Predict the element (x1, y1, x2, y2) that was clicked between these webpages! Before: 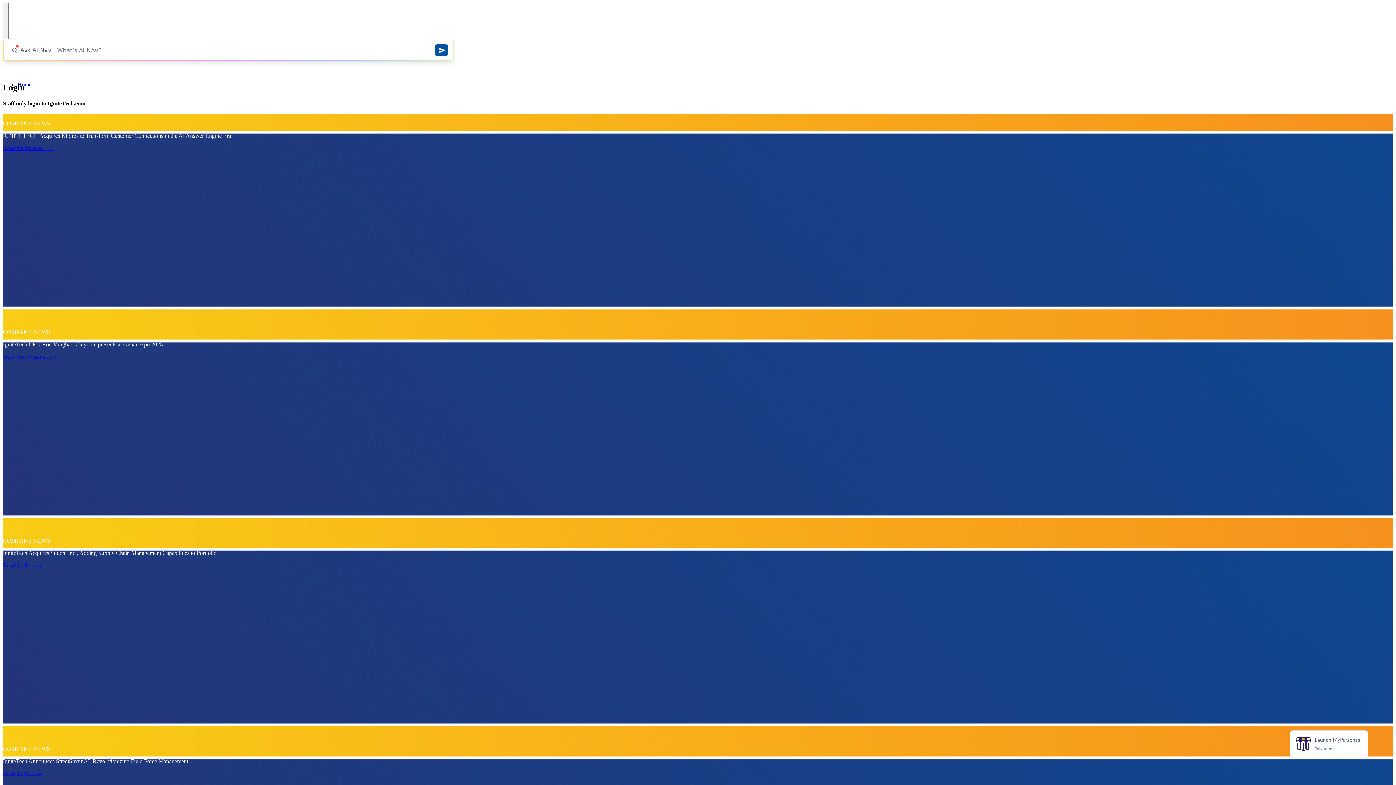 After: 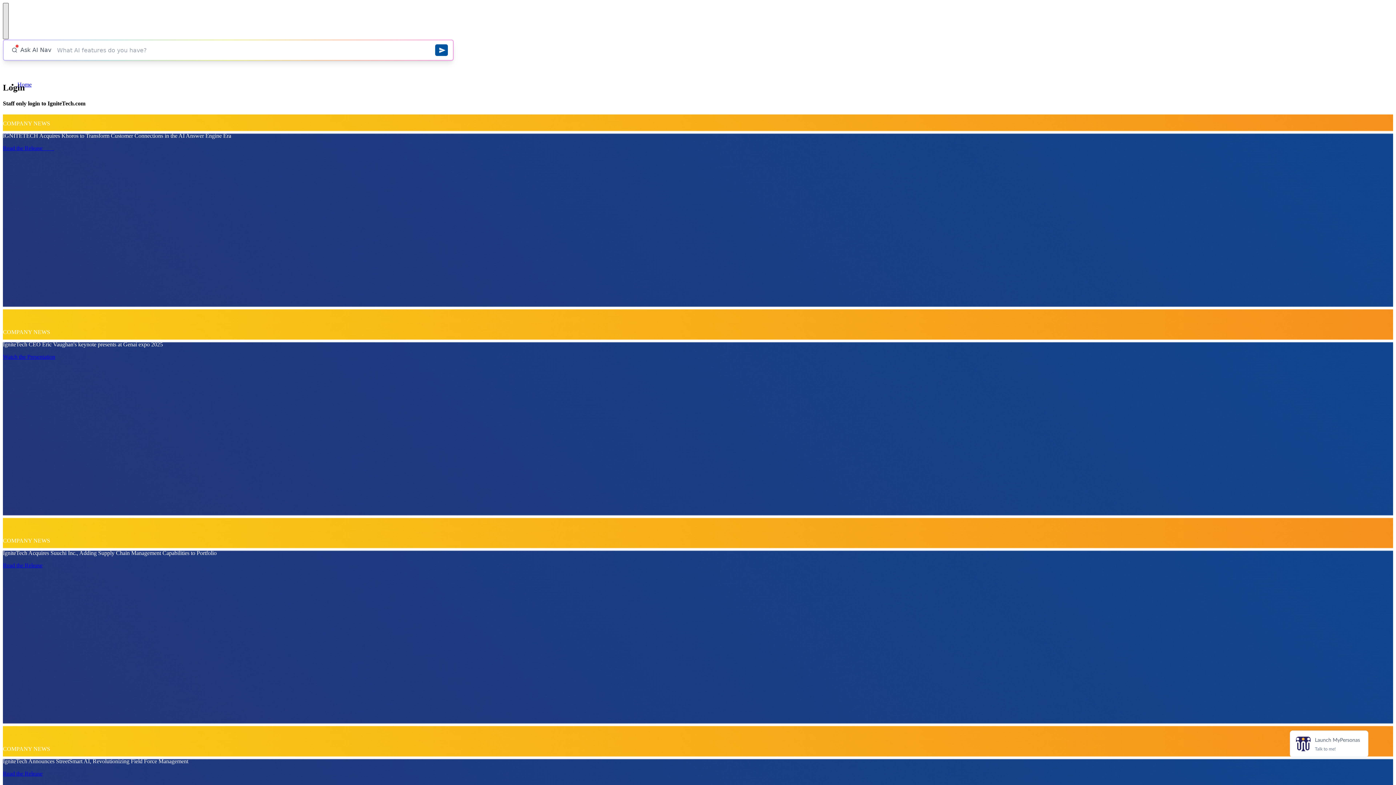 Action: bbox: (2, 2, 8, 39)